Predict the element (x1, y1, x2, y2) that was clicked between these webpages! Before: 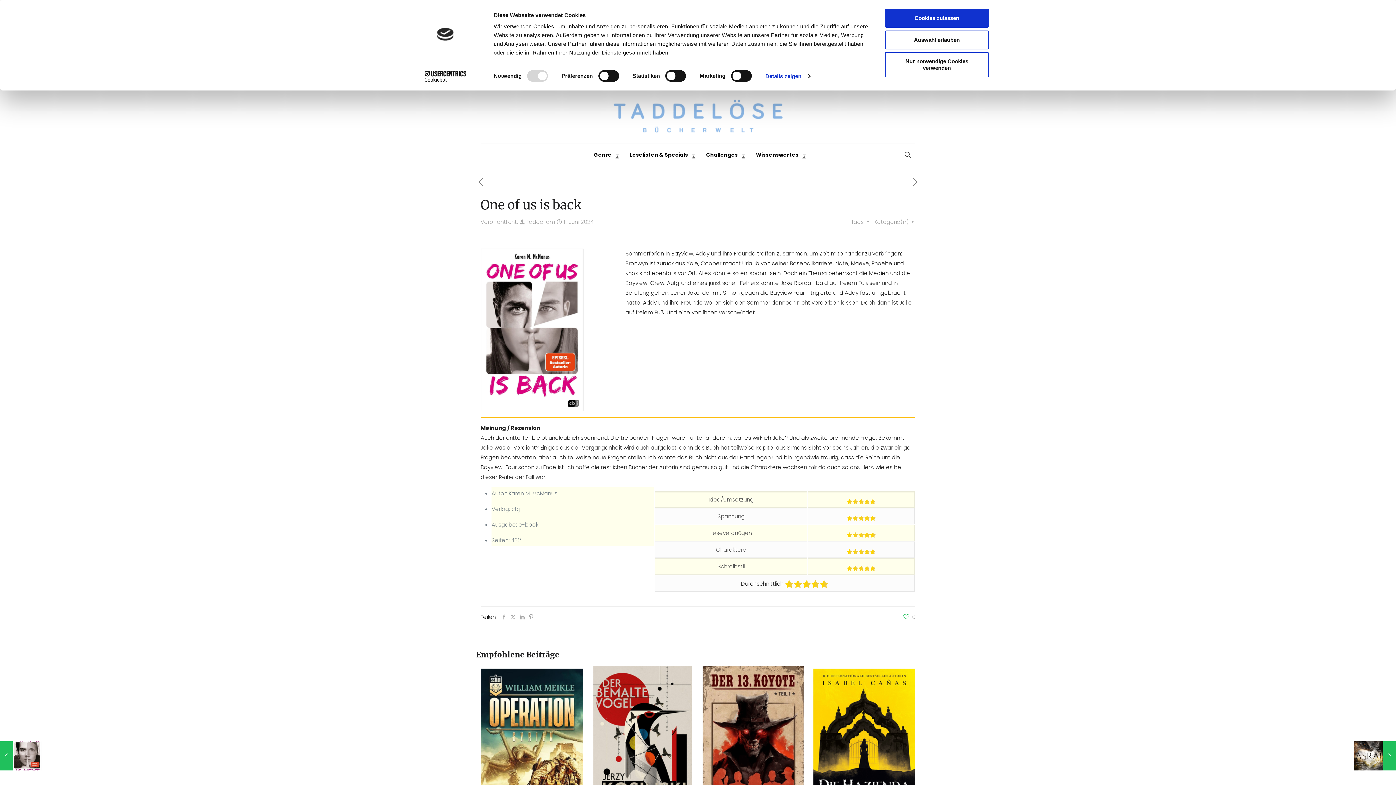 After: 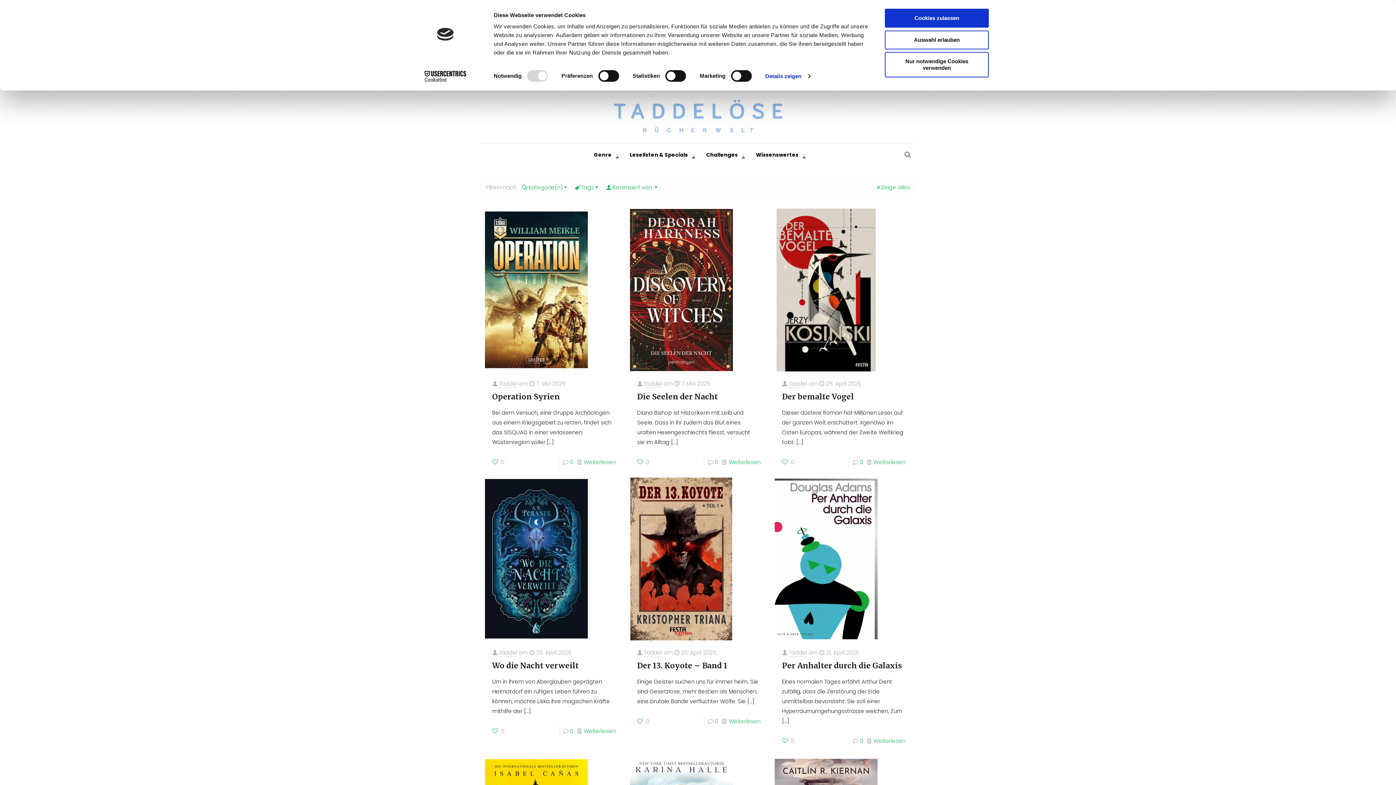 Action: bbox: (594, 144, 626, 165) label: Genre